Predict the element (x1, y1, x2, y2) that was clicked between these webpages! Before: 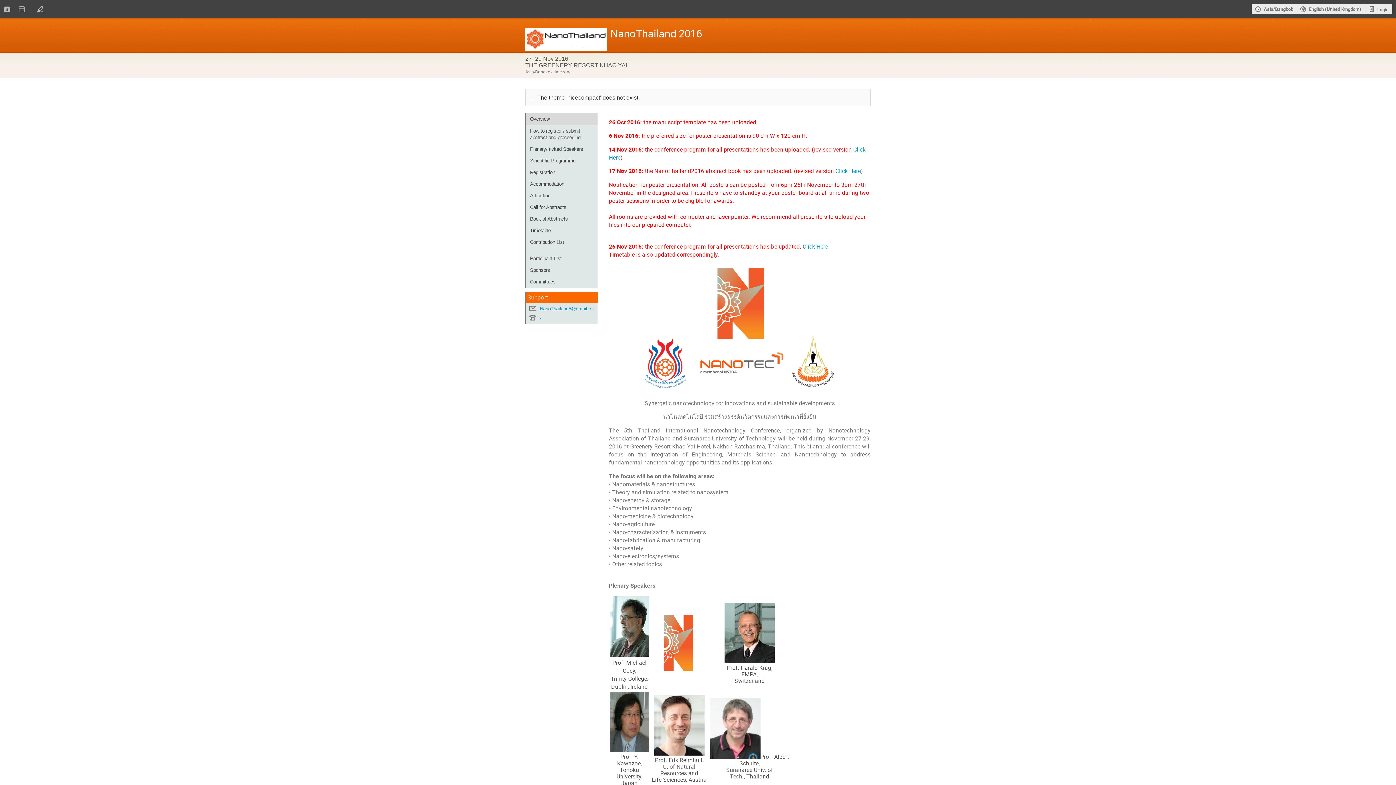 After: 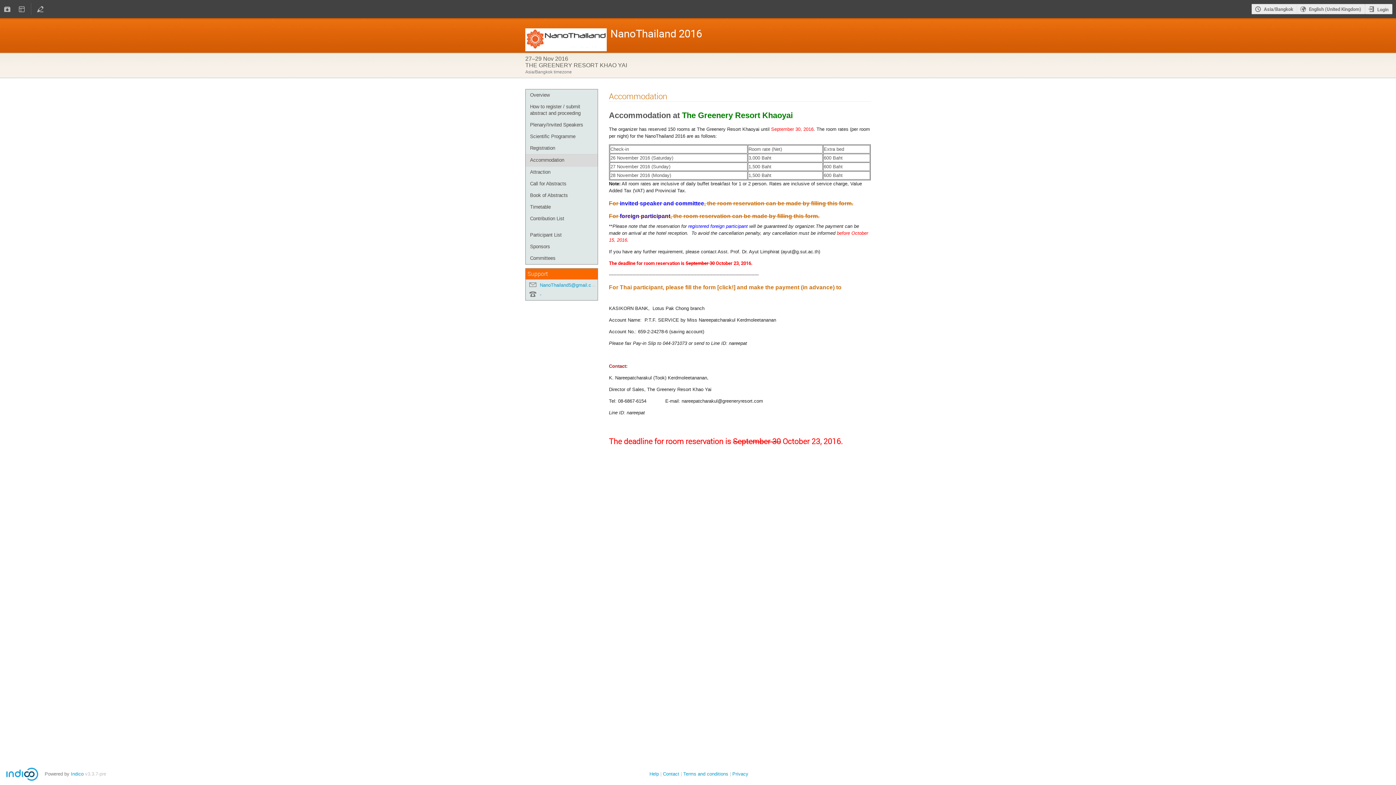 Action: bbox: (525, 178, 597, 190) label: Accommodation